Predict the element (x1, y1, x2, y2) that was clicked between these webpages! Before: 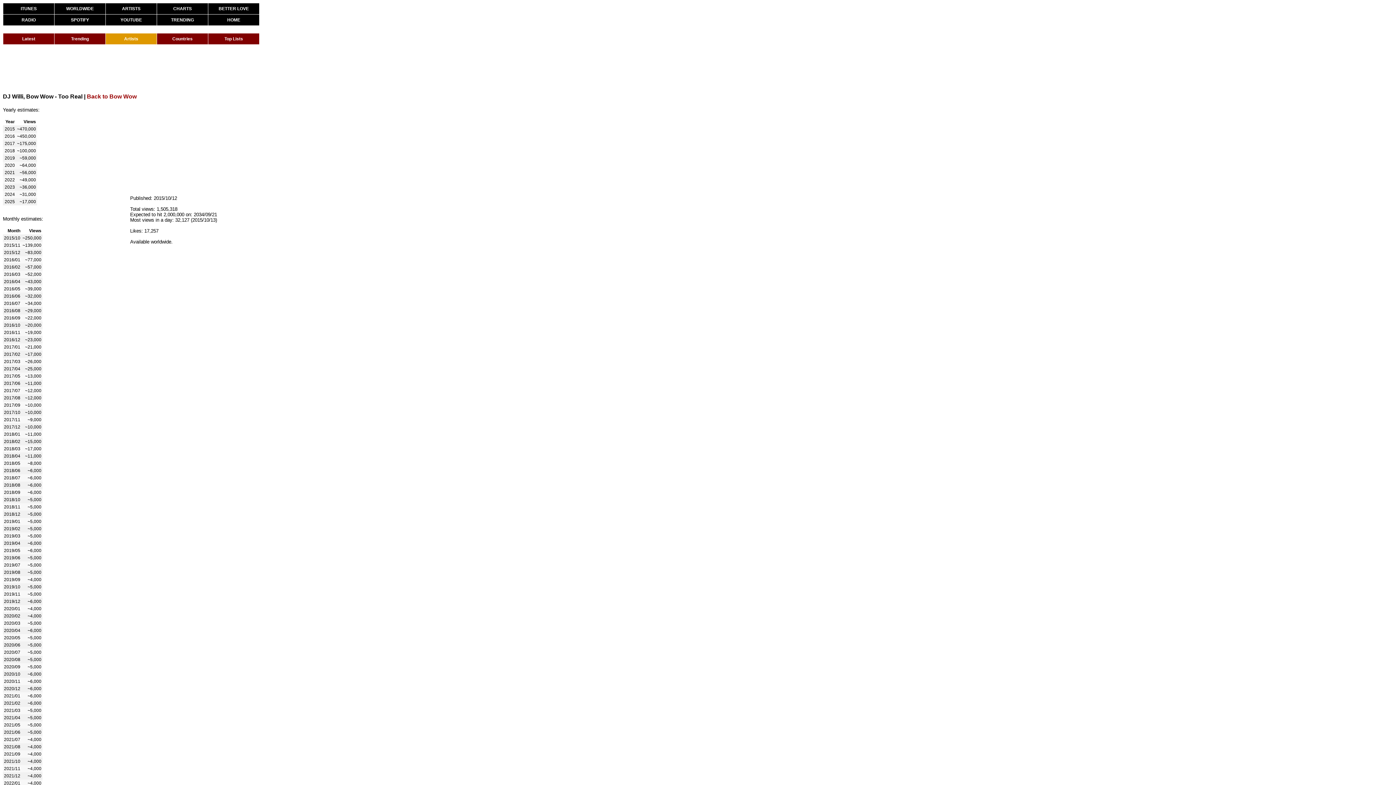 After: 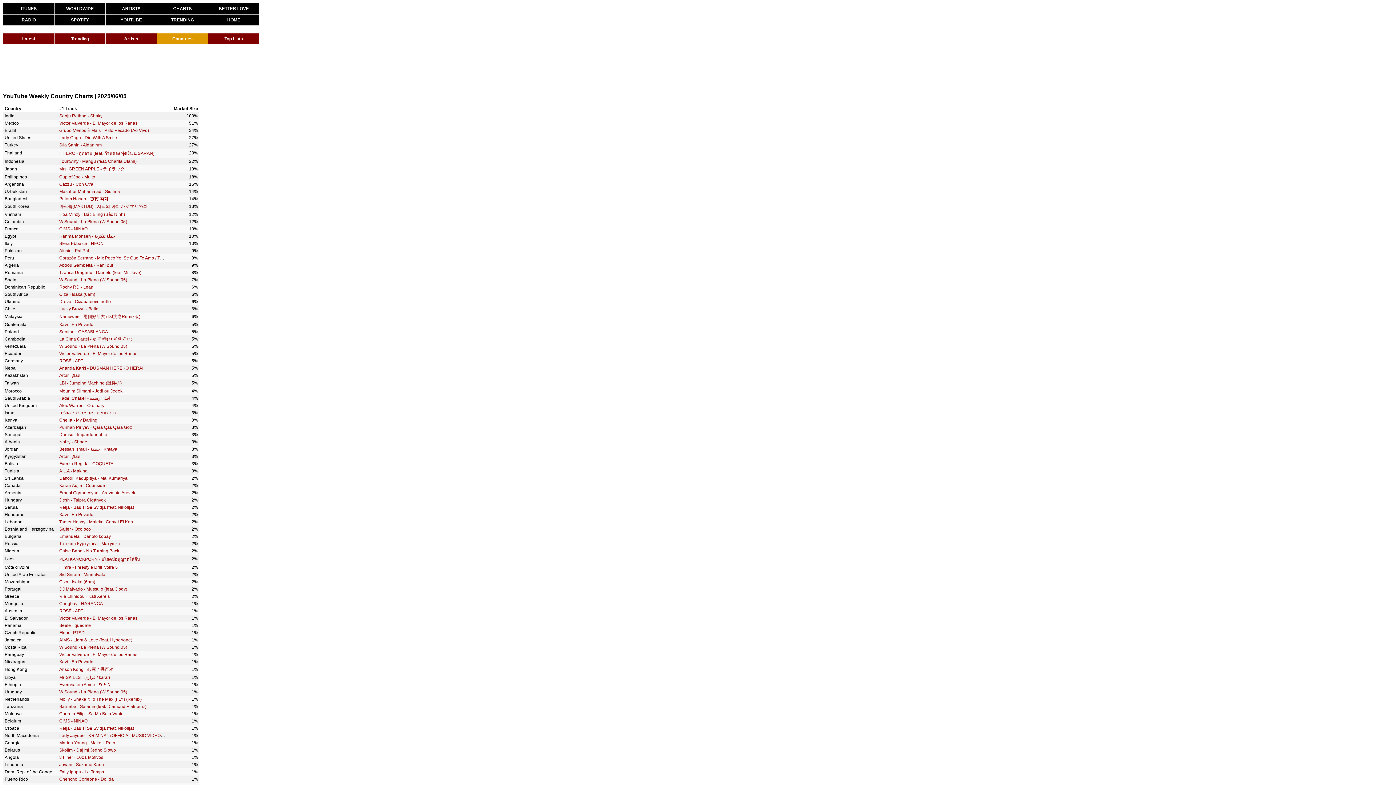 Action: bbox: (157, 33, 208, 44) label: Countries